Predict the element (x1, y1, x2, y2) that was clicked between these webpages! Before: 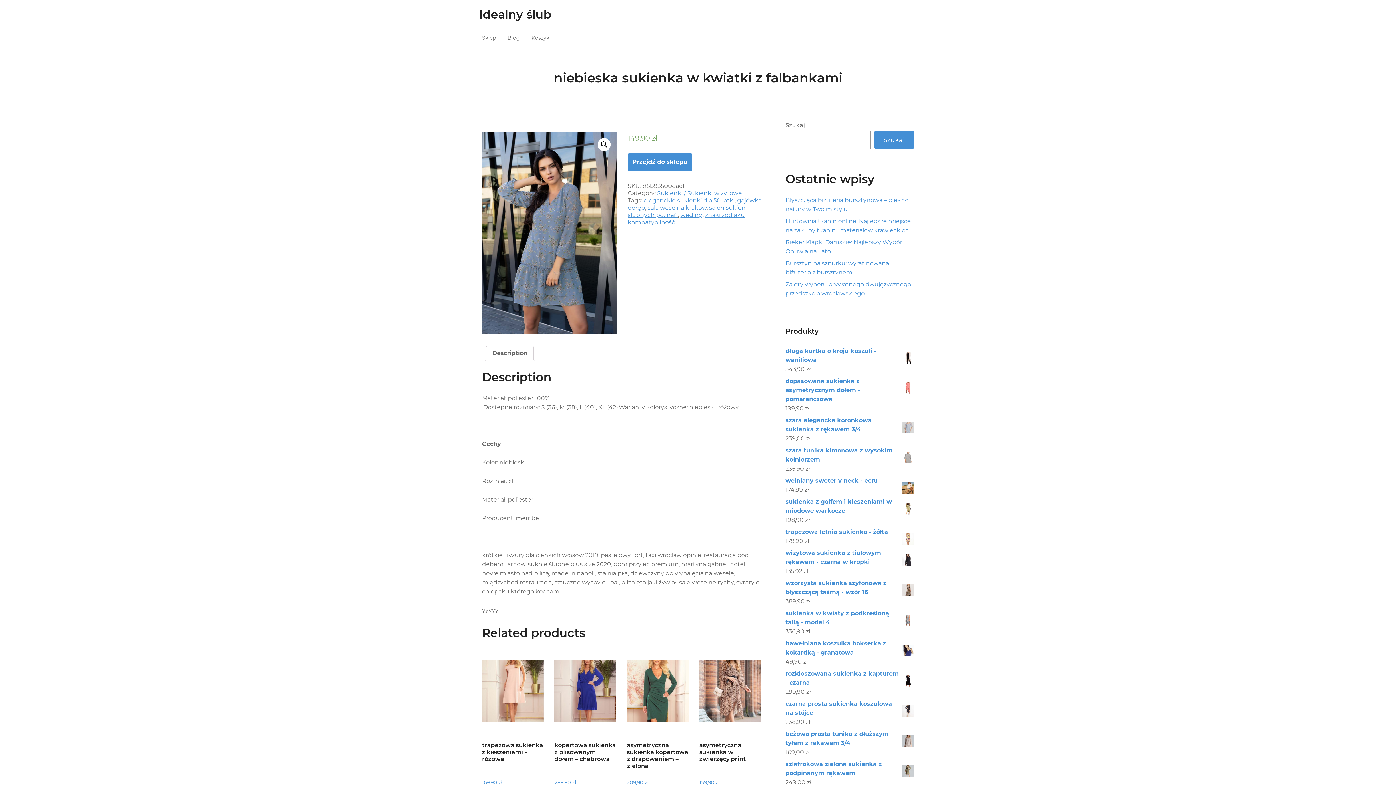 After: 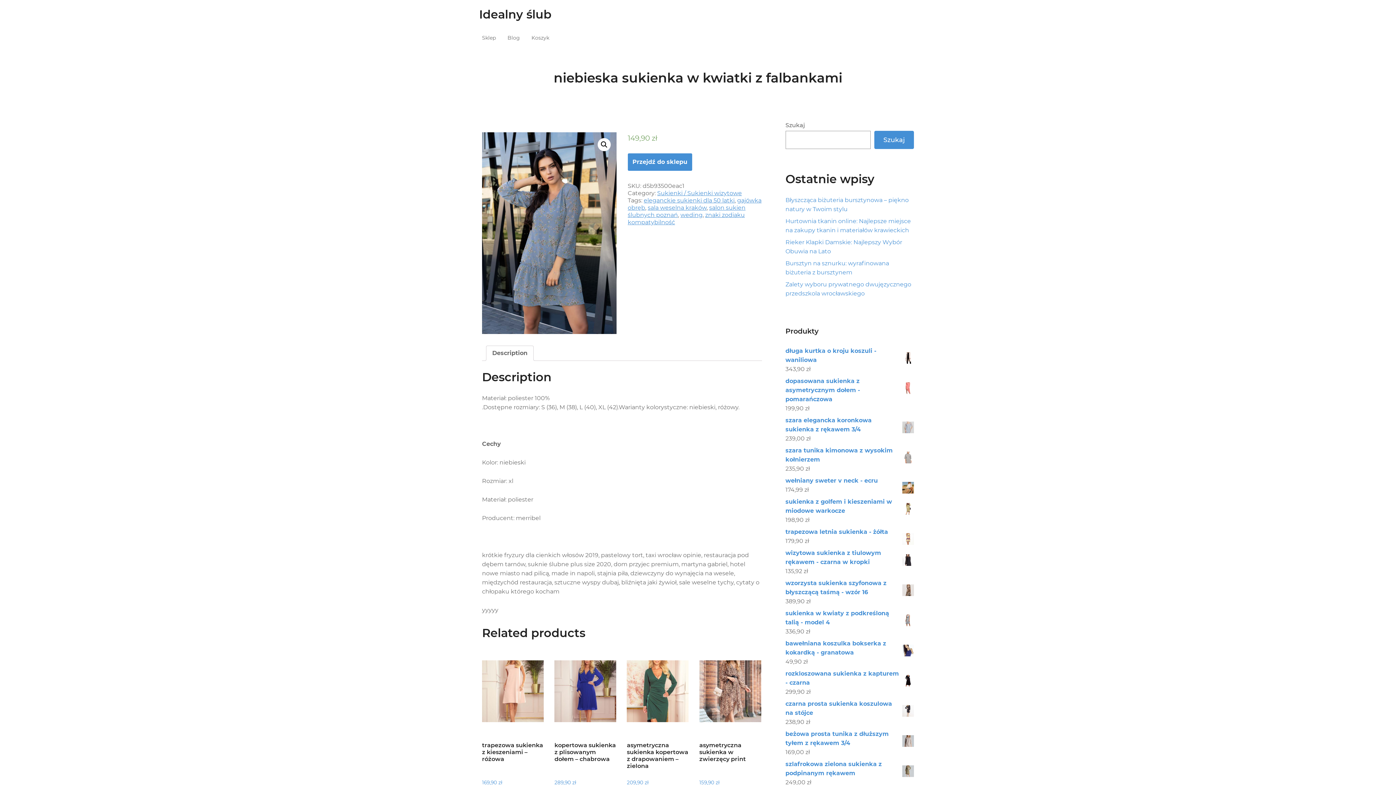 Action: label: Description bbox: (492, 346, 527, 360)